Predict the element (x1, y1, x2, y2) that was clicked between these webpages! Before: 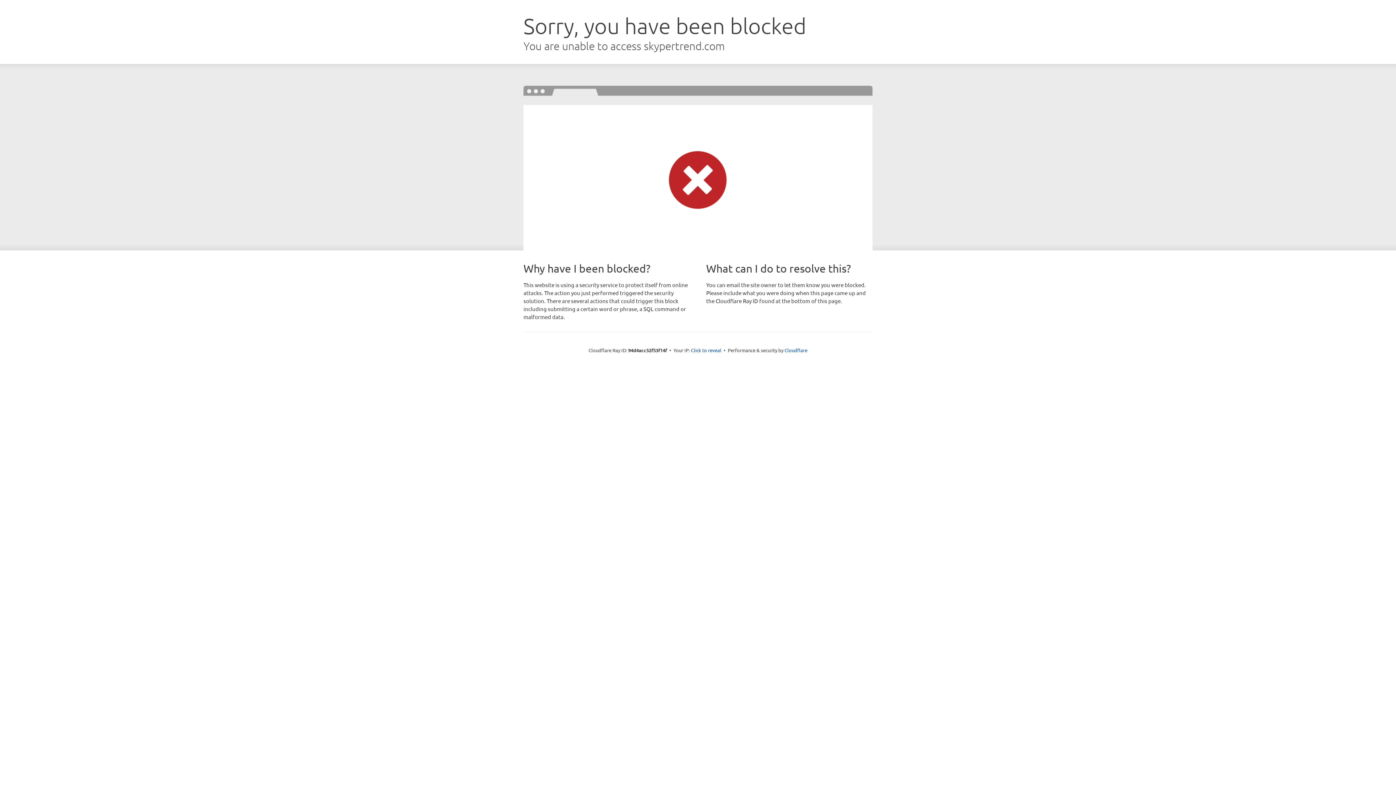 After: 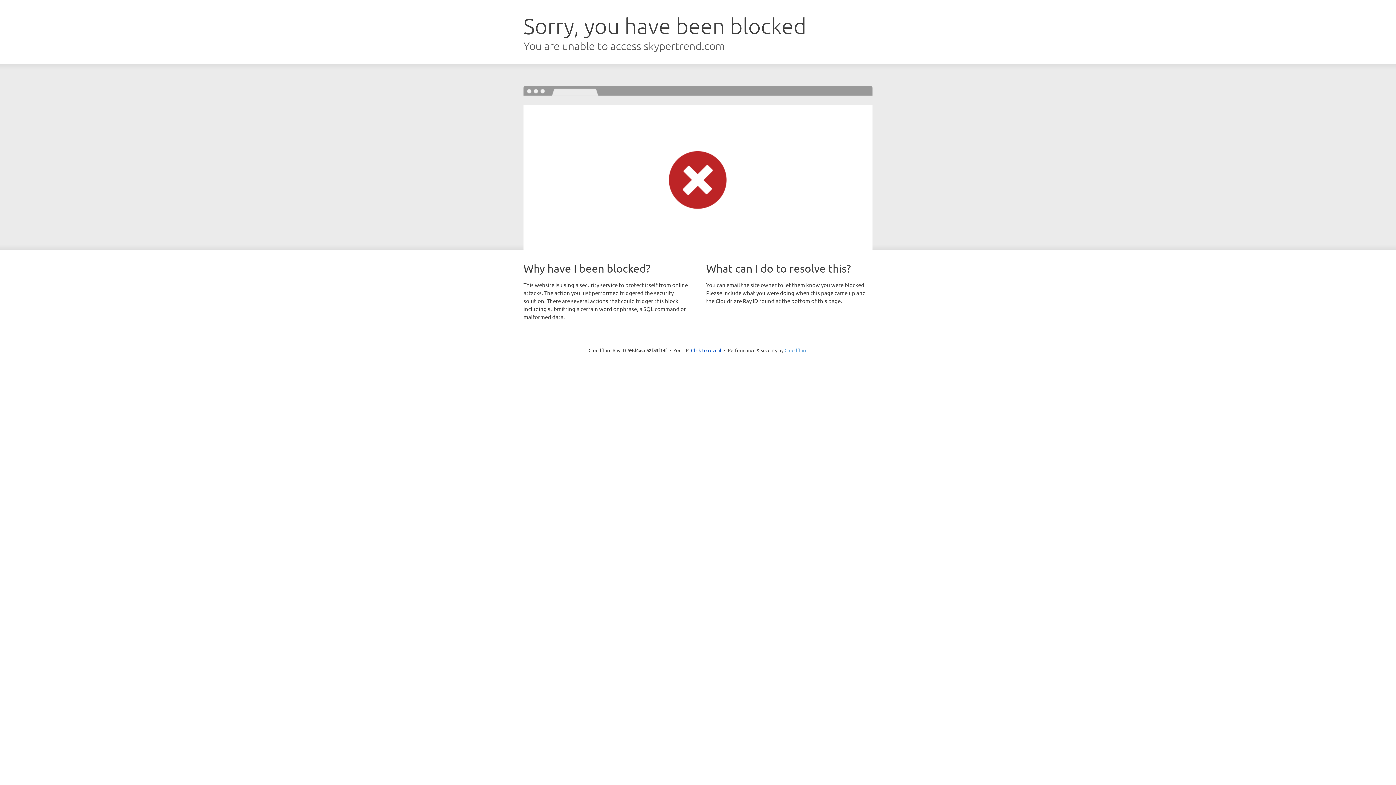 Action: bbox: (784, 347, 807, 353) label: Cloudflare